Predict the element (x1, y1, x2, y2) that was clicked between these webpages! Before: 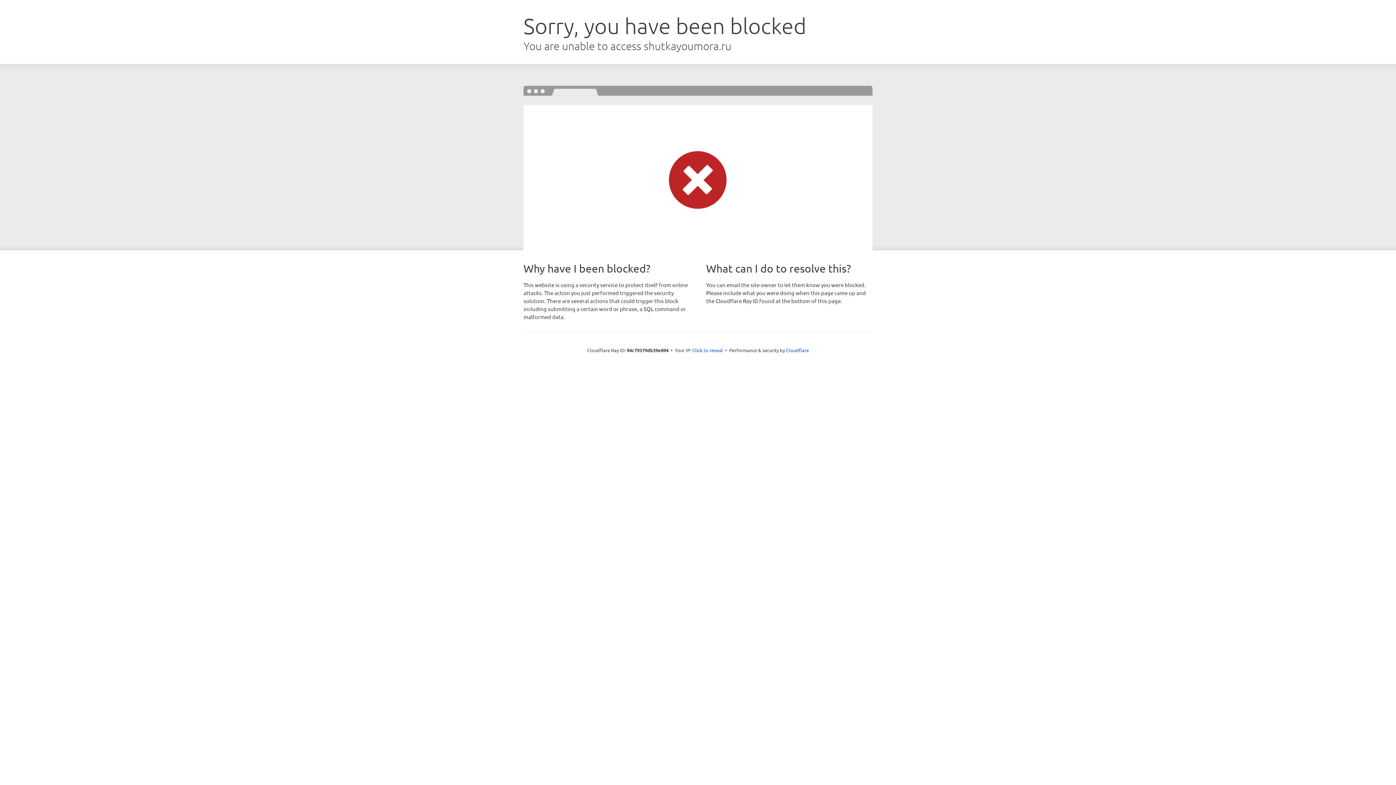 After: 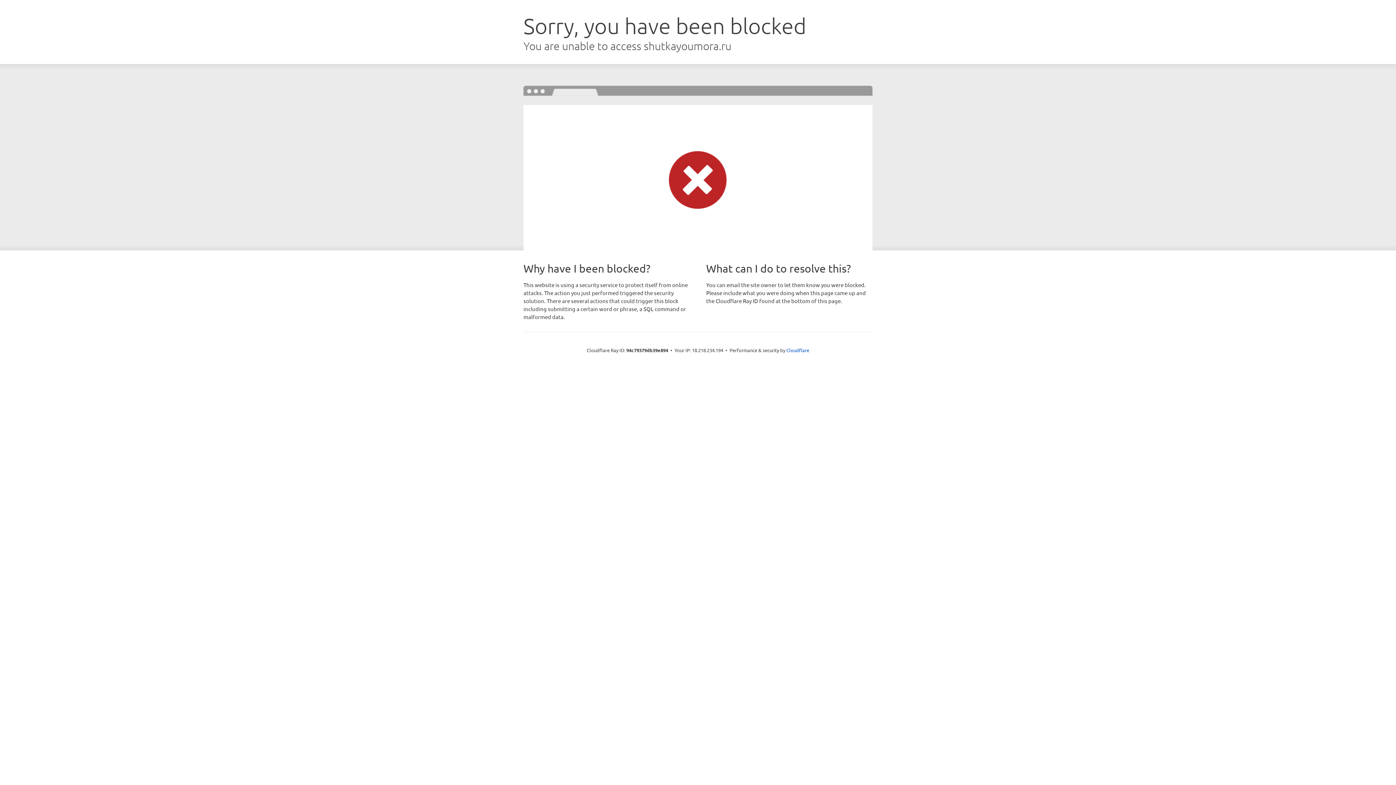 Action: bbox: (692, 346, 723, 353) label: Click to reveal